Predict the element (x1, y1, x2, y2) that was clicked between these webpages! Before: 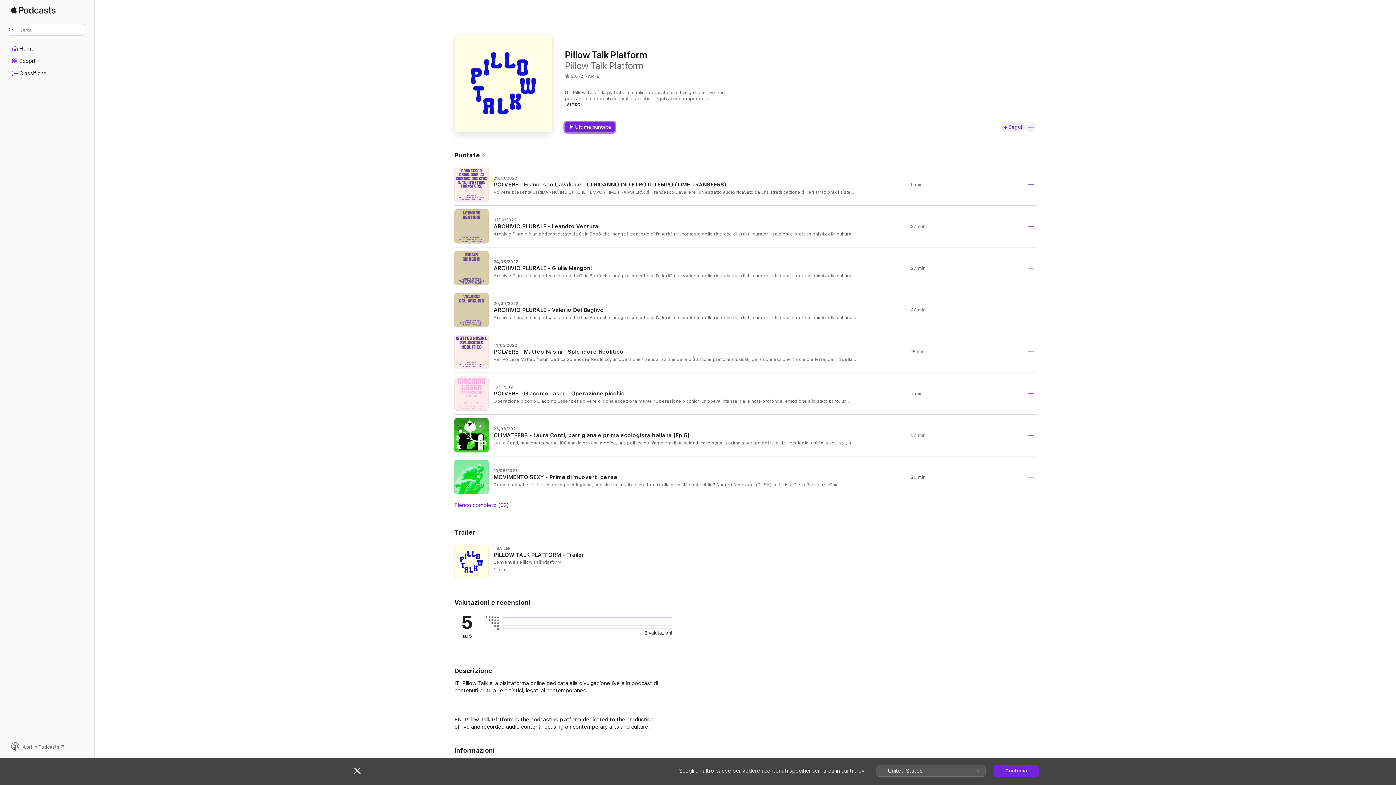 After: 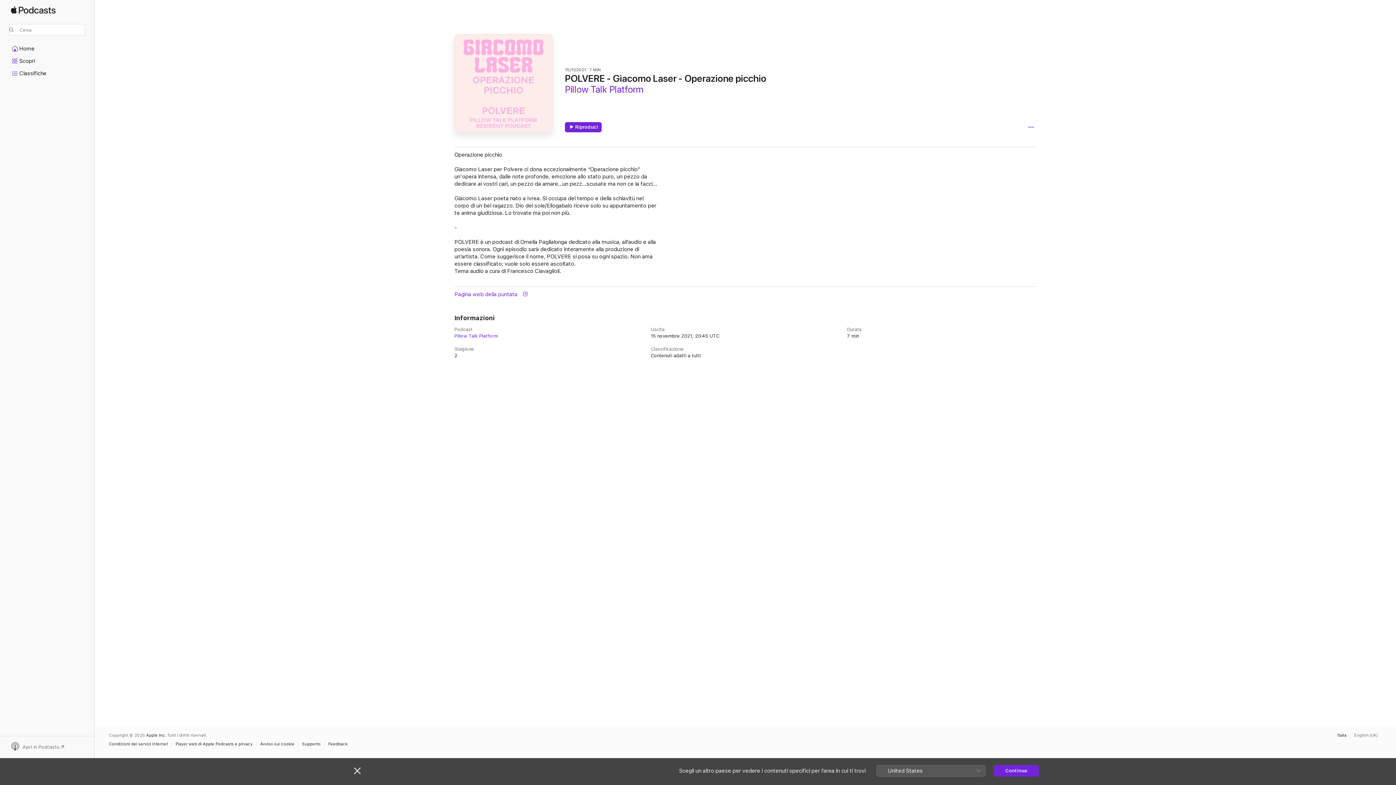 Action: bbox: (454, 373, 1036, 414) label: 15/11/2021

POLVERE - Giacomo Laser - Operazione picchio

Operazione picchio Giacomo Laser per Polvere ci dona eccezionalmente “Operazione picchio” un'opera intensa, dalle note profonde, emozione allo stato puro, un pezzo da dedicare ai vostri cari, un pezzo da amare...un pezz...scusate ma non ce la facci... Giacomo Laser poeta nato a Ivrea. Si occupa del tempo e della schiavitù nel corpo di un bel ragazzo. Dio del sole/Eliogabalo riceve solo su appuntamento per te anima giudiziosa. Lo trovate ma poi non più. - POLVERE è un podcast di Ornella Paglialonga dedicato alla musica, all’audio e alla poesia sonora. Ogni episodio sarà dedicato interamente alla produzione di un’artista. Come suggerisce il nome, POLVERE si posa su ogni spazio. Non ama essere classificato; vuole solo essere ascoltato. Tema audio a cura di Francesco Ciavaglioli.

7 min